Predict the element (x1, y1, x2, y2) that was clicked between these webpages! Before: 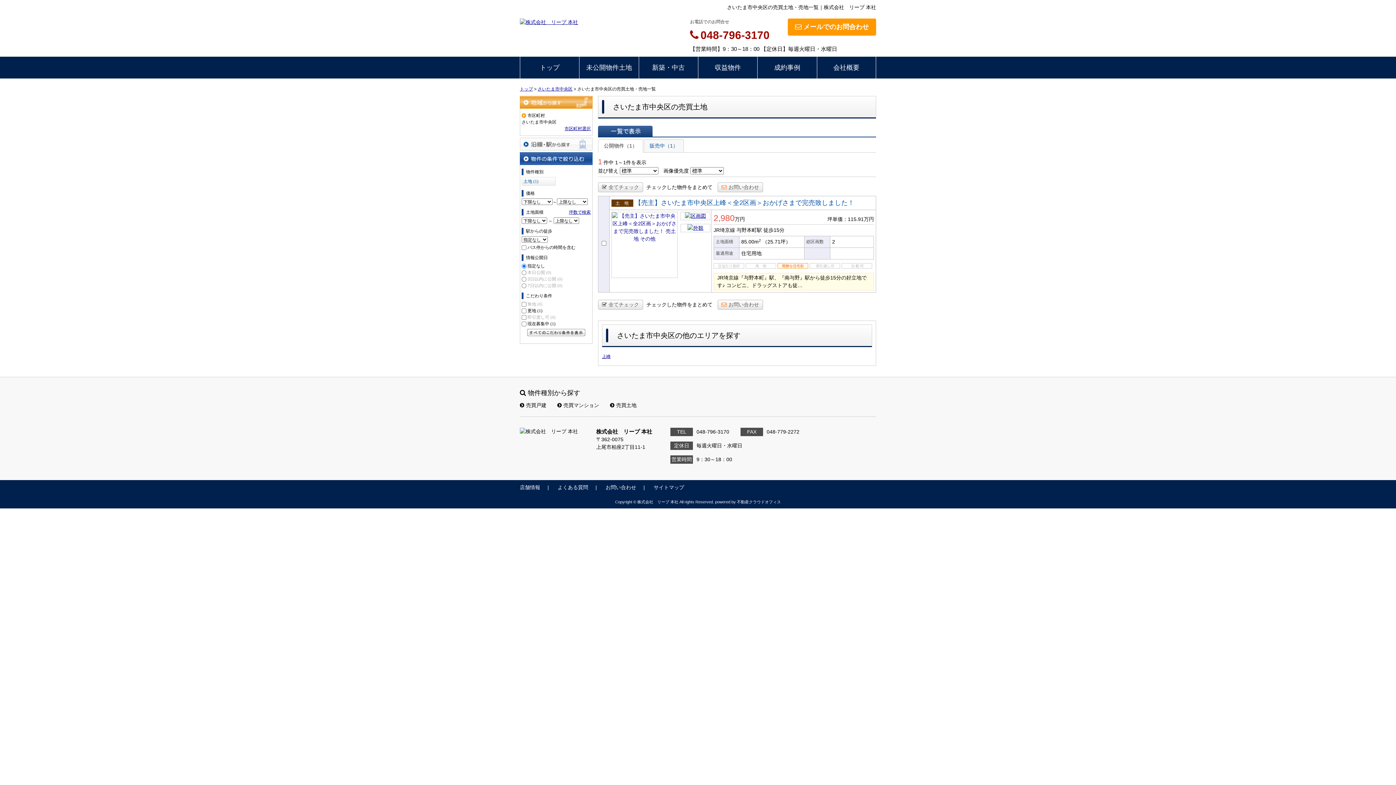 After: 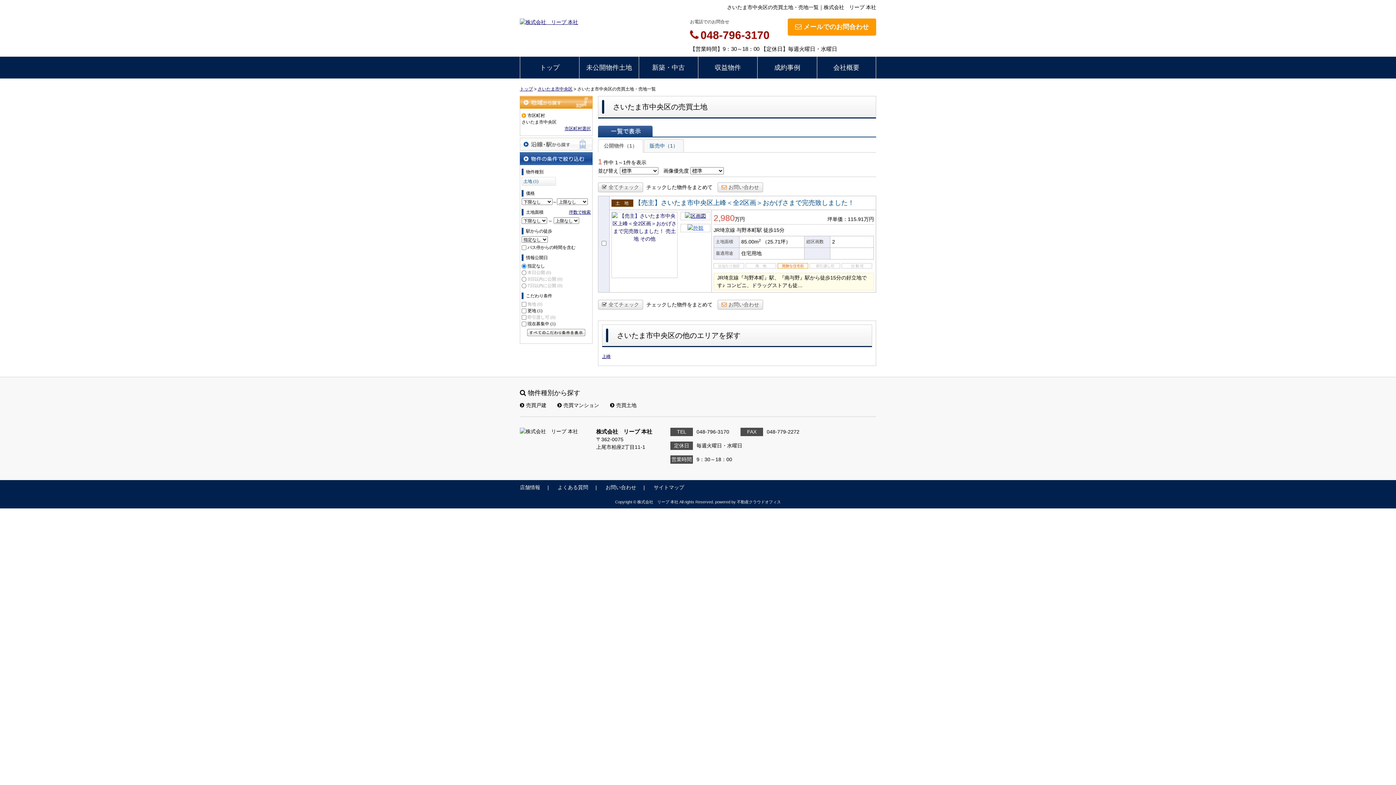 Action: bbox: (687, 225, 703, 230)